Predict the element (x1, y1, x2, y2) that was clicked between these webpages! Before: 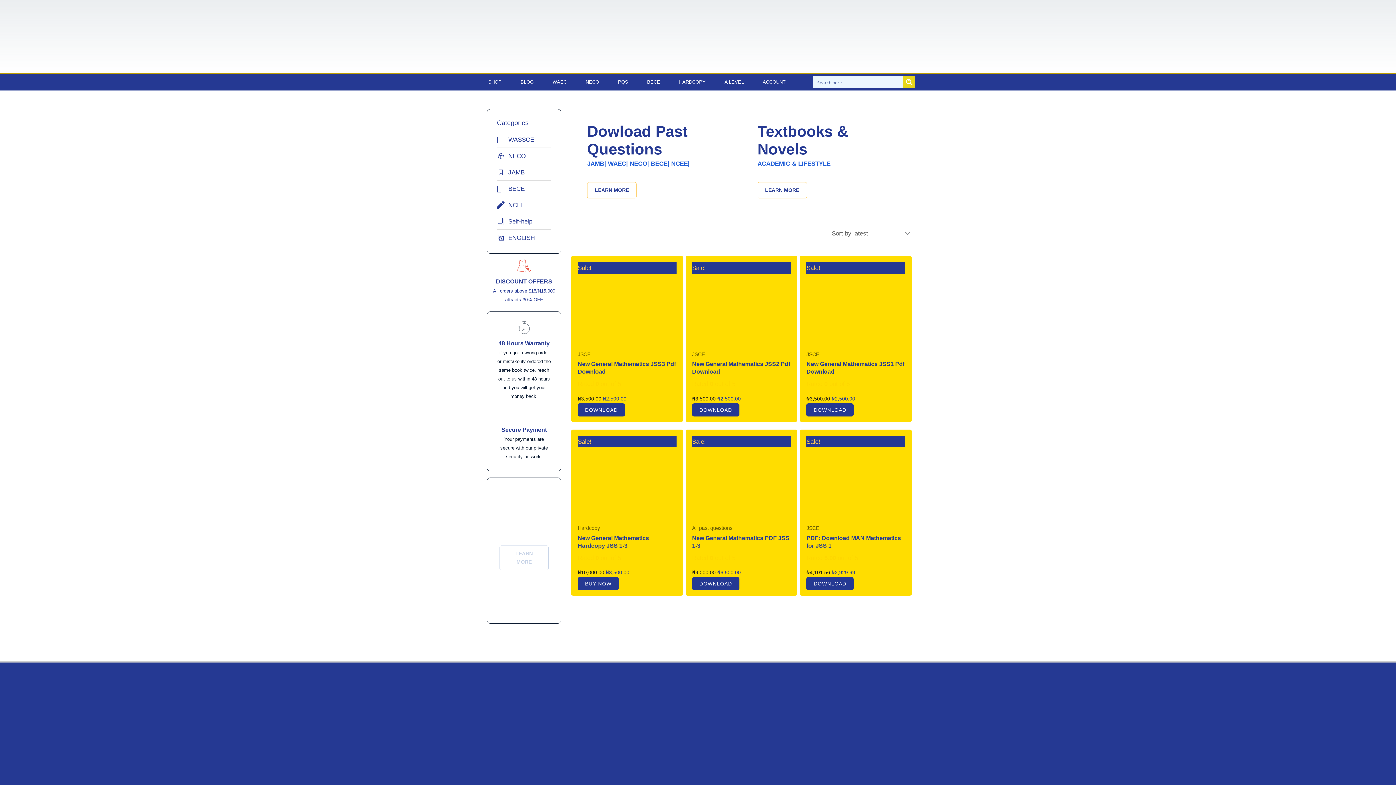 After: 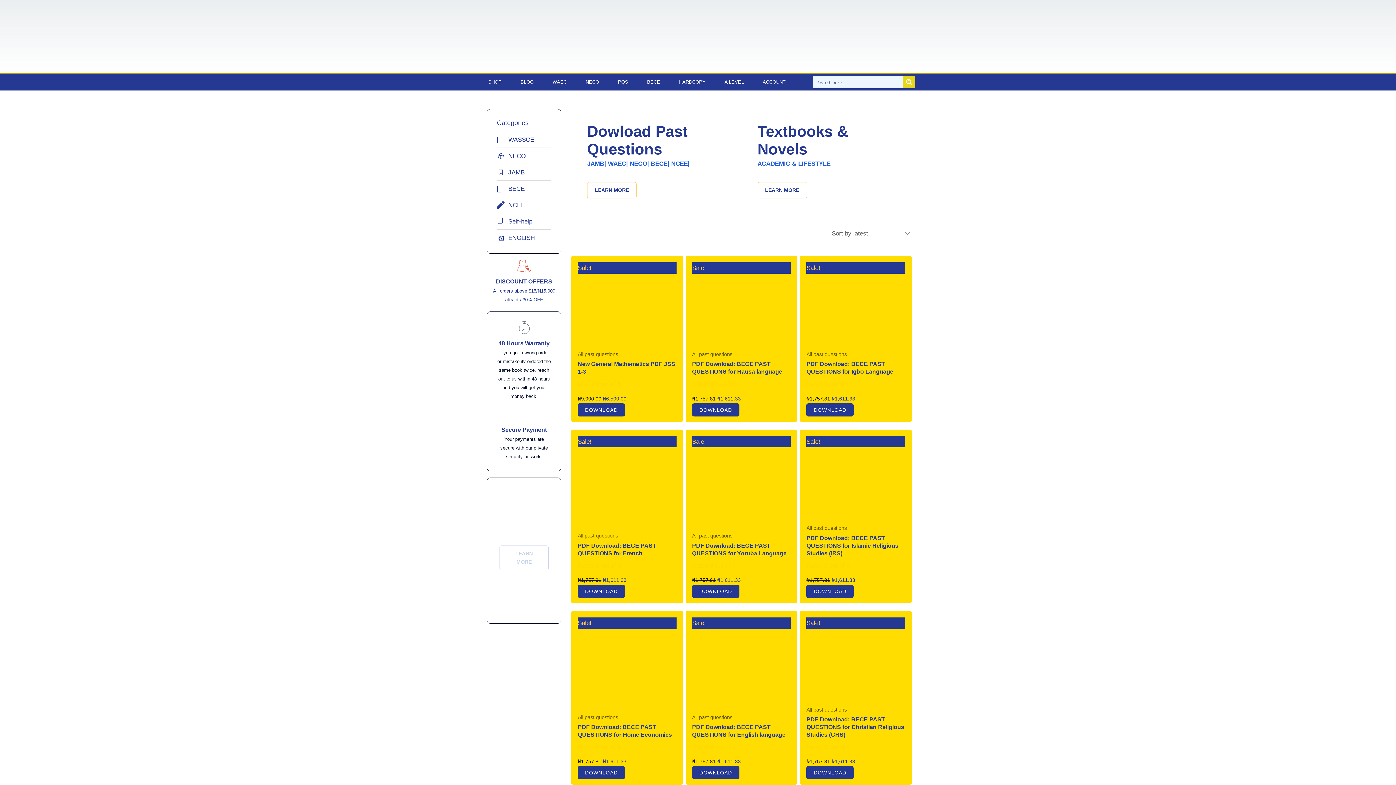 Action: label: BECE bbox: (497, 183, 551, 194)